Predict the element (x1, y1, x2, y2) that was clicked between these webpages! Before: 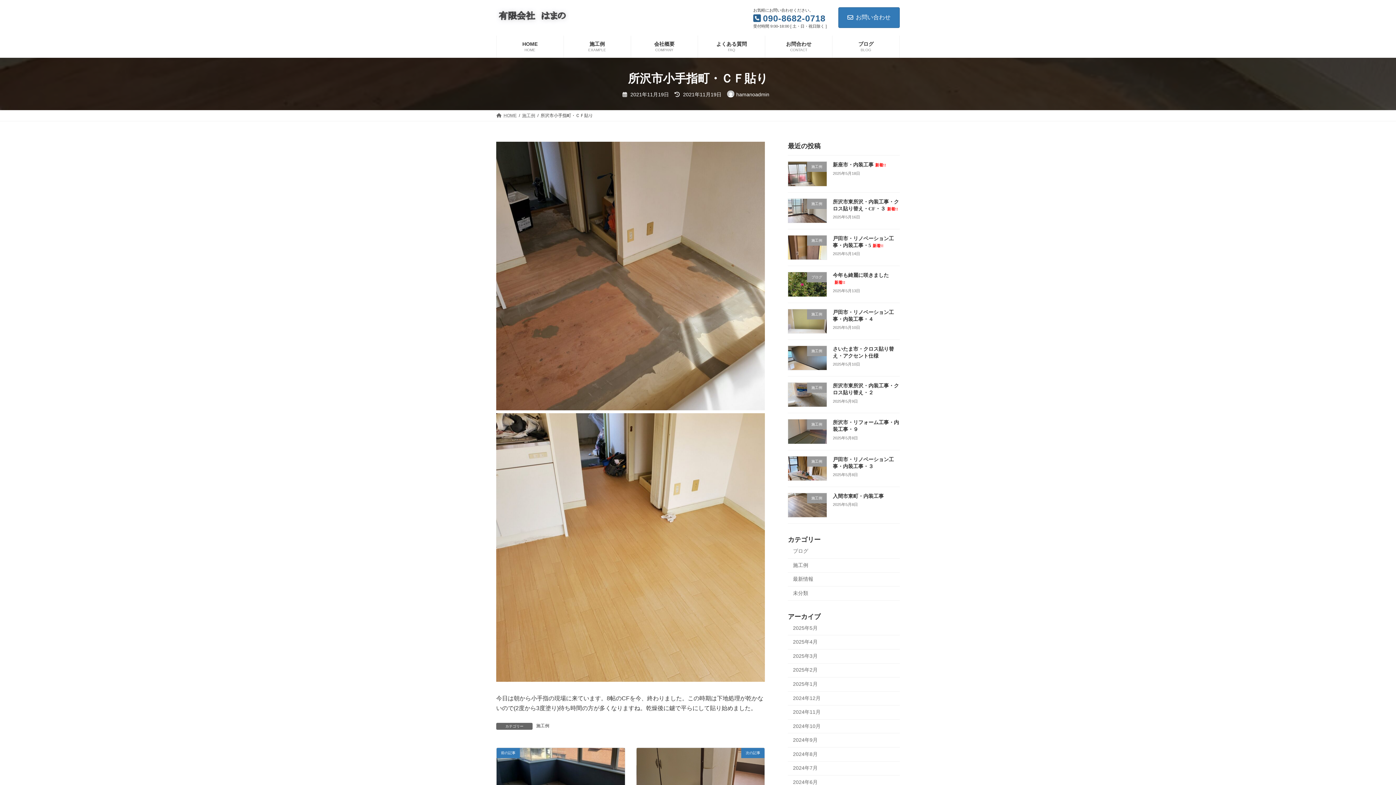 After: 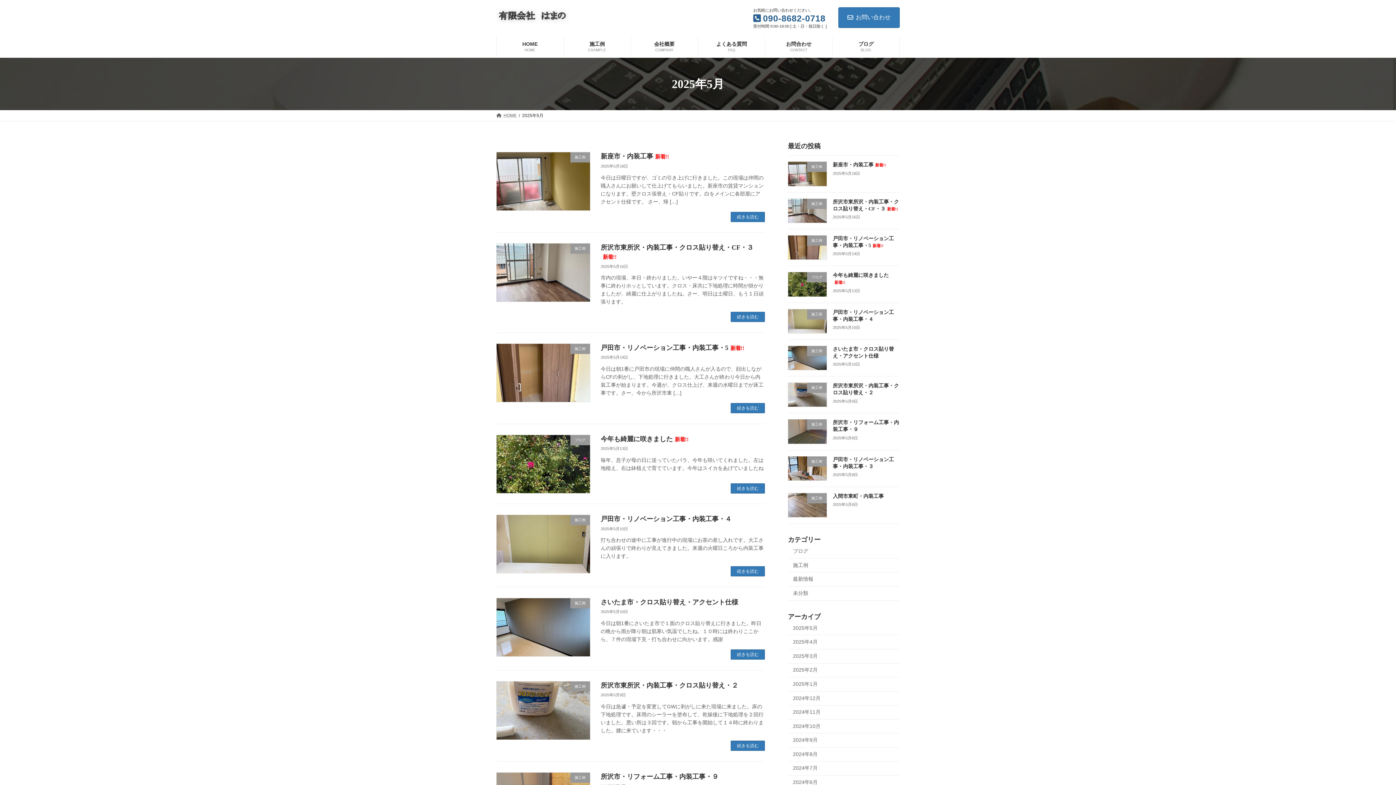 Action: label: 2025年5月 bbox: (788, 621, 900, 635)